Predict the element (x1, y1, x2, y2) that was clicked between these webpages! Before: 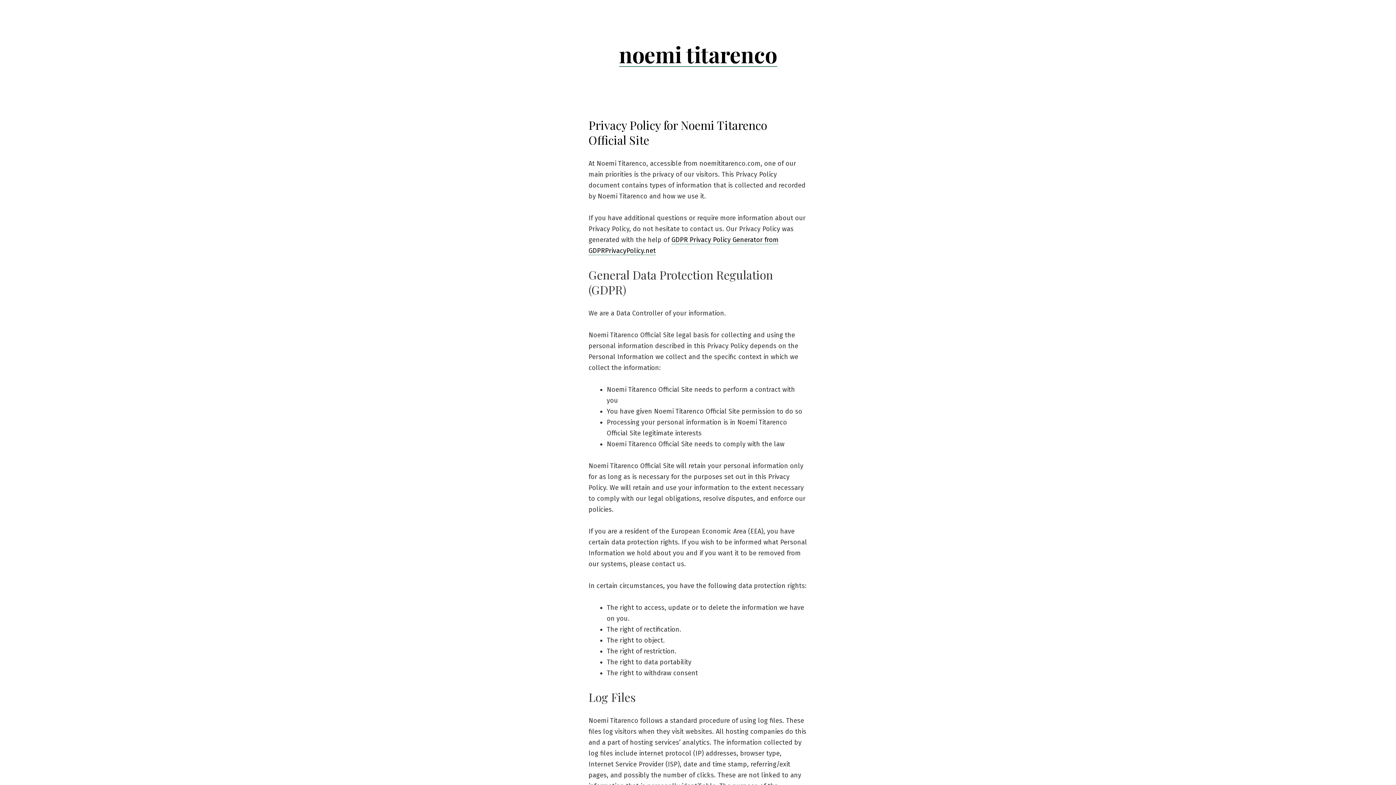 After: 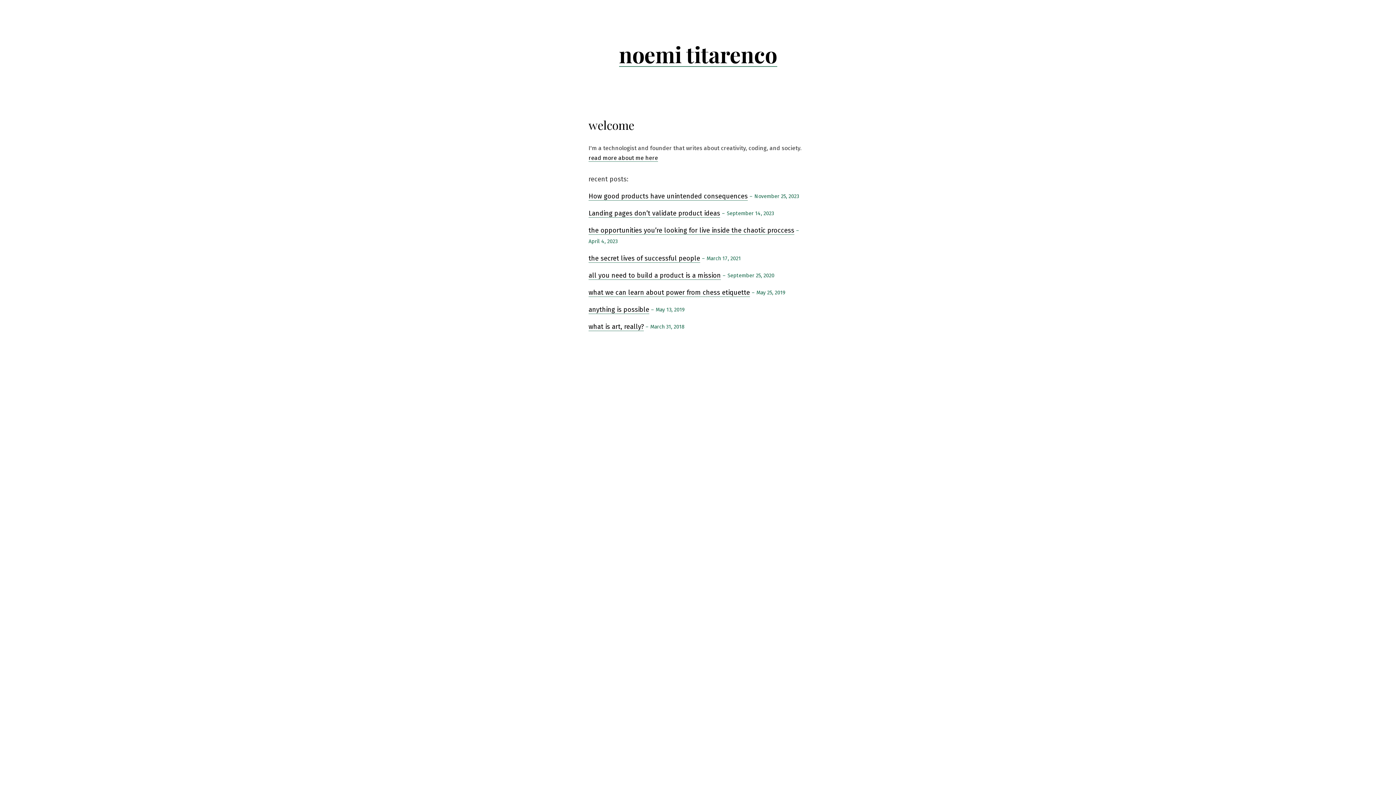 Action: label: noemi titarenco bbox: (619, 39, 777, 68)